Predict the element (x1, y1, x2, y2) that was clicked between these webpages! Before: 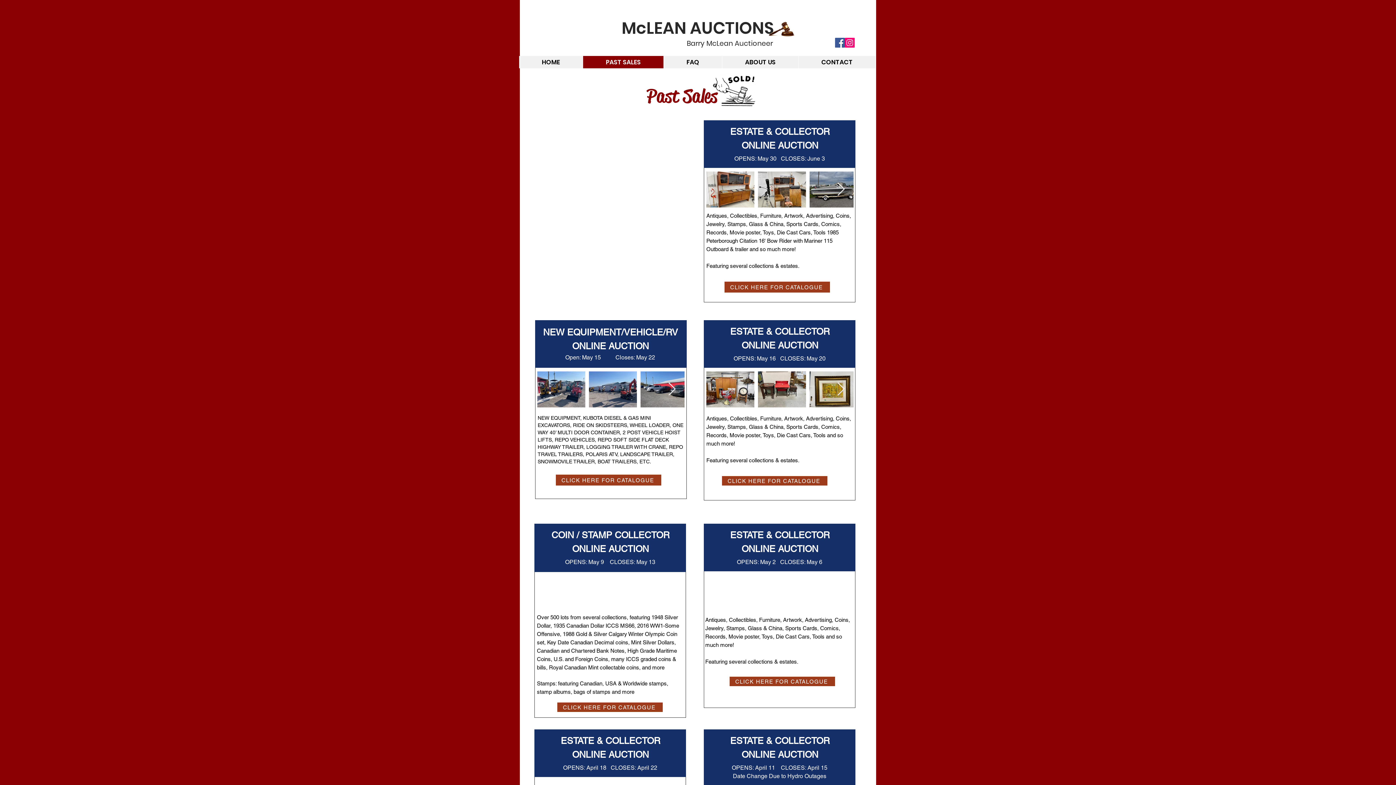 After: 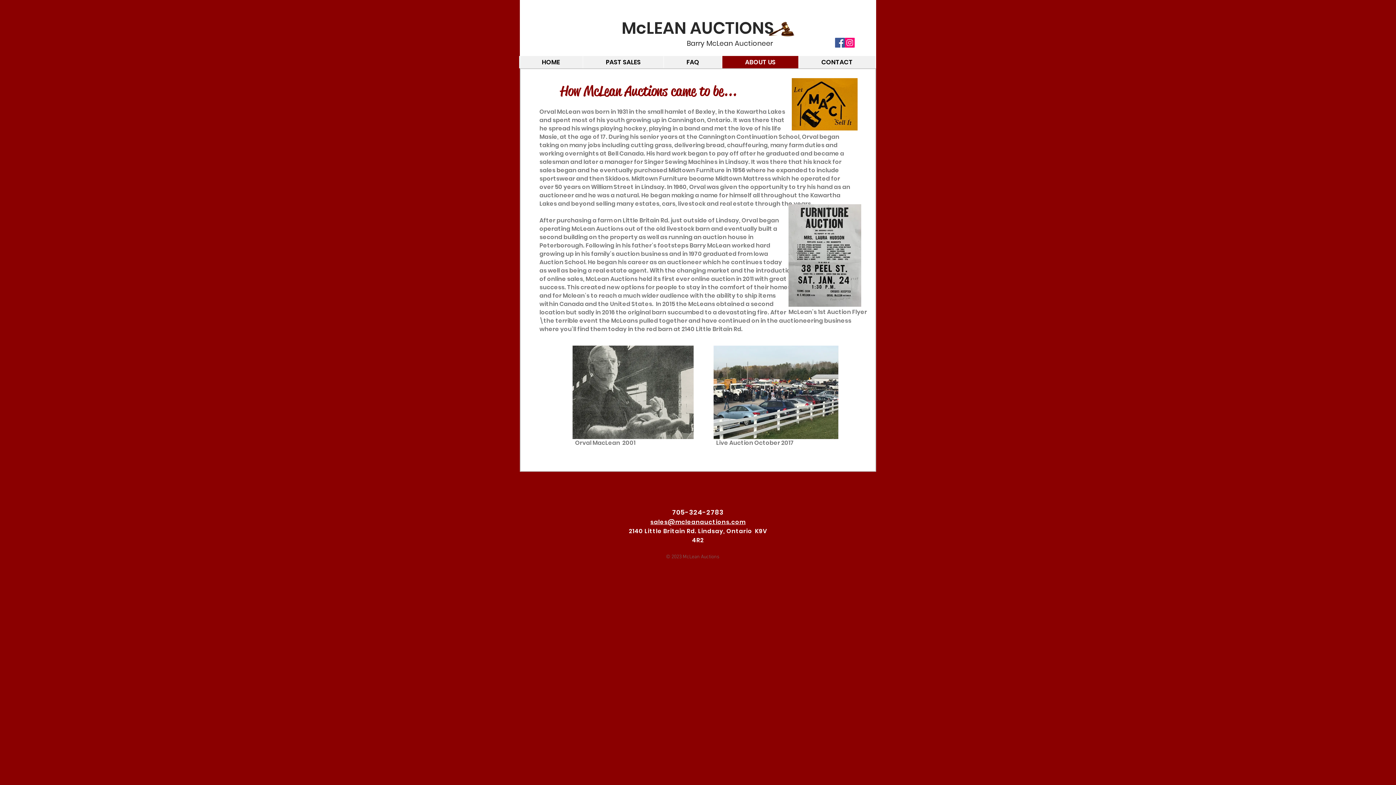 Action: bbox: (722, 56, 798, 68) label: ABOUT US